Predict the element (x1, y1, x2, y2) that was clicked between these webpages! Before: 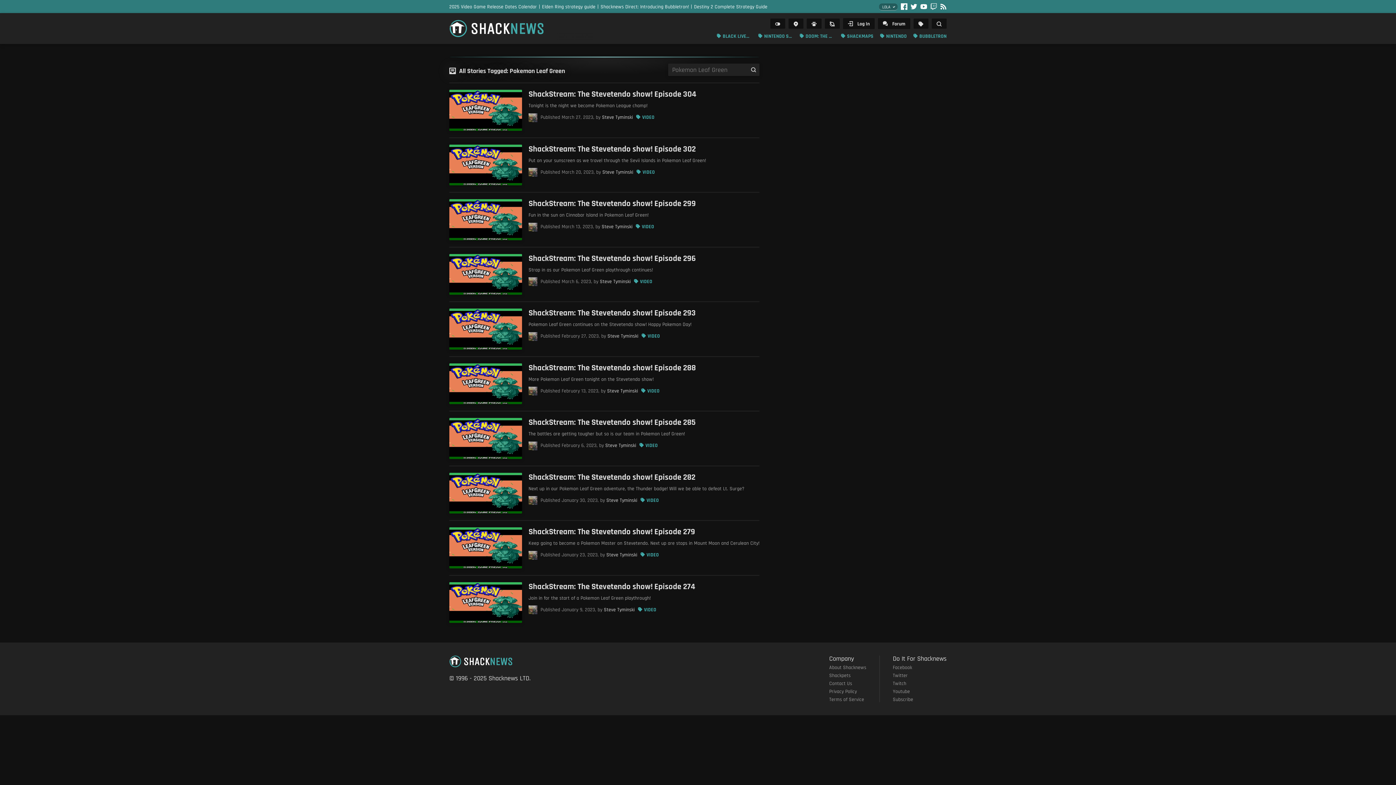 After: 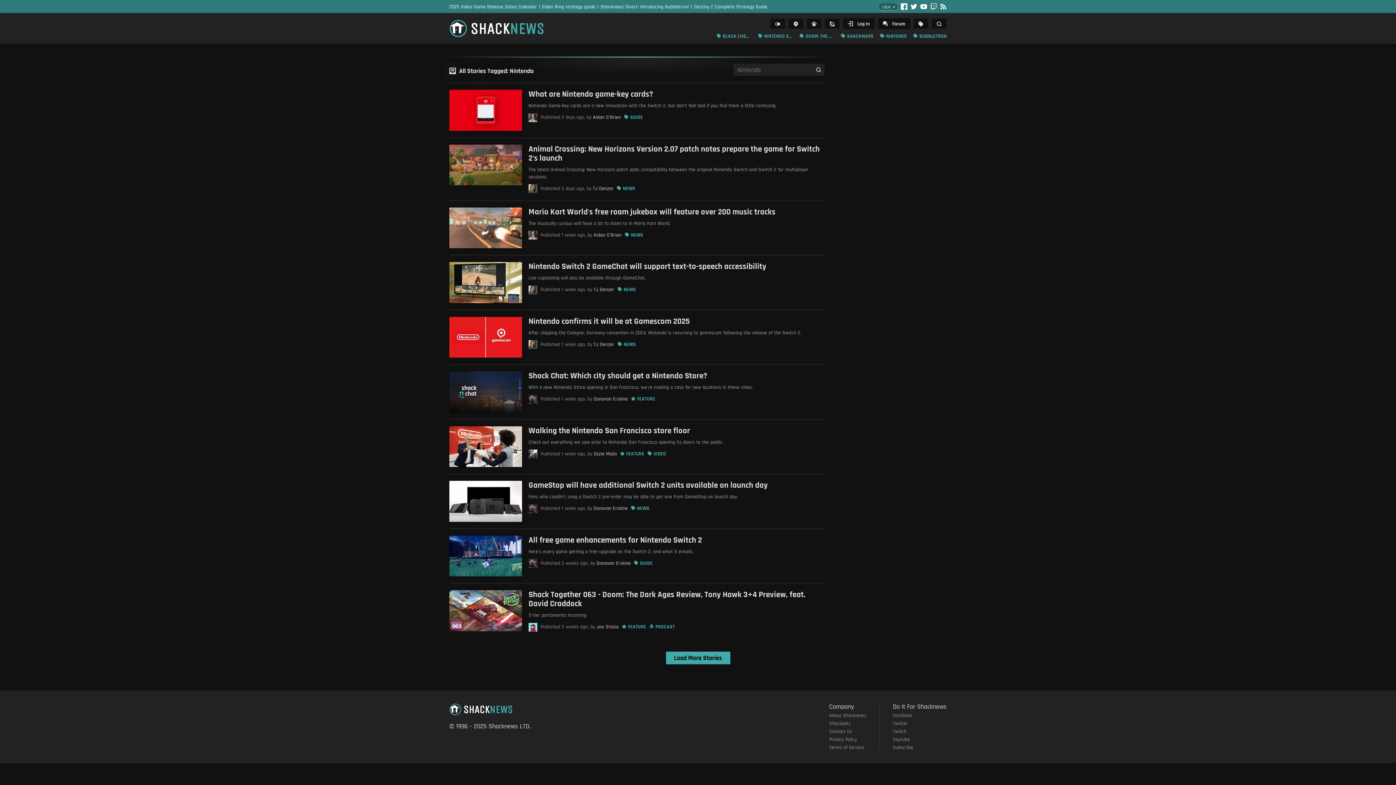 Action: label: NINTENDO bbox: (880, 32, 907, 40)